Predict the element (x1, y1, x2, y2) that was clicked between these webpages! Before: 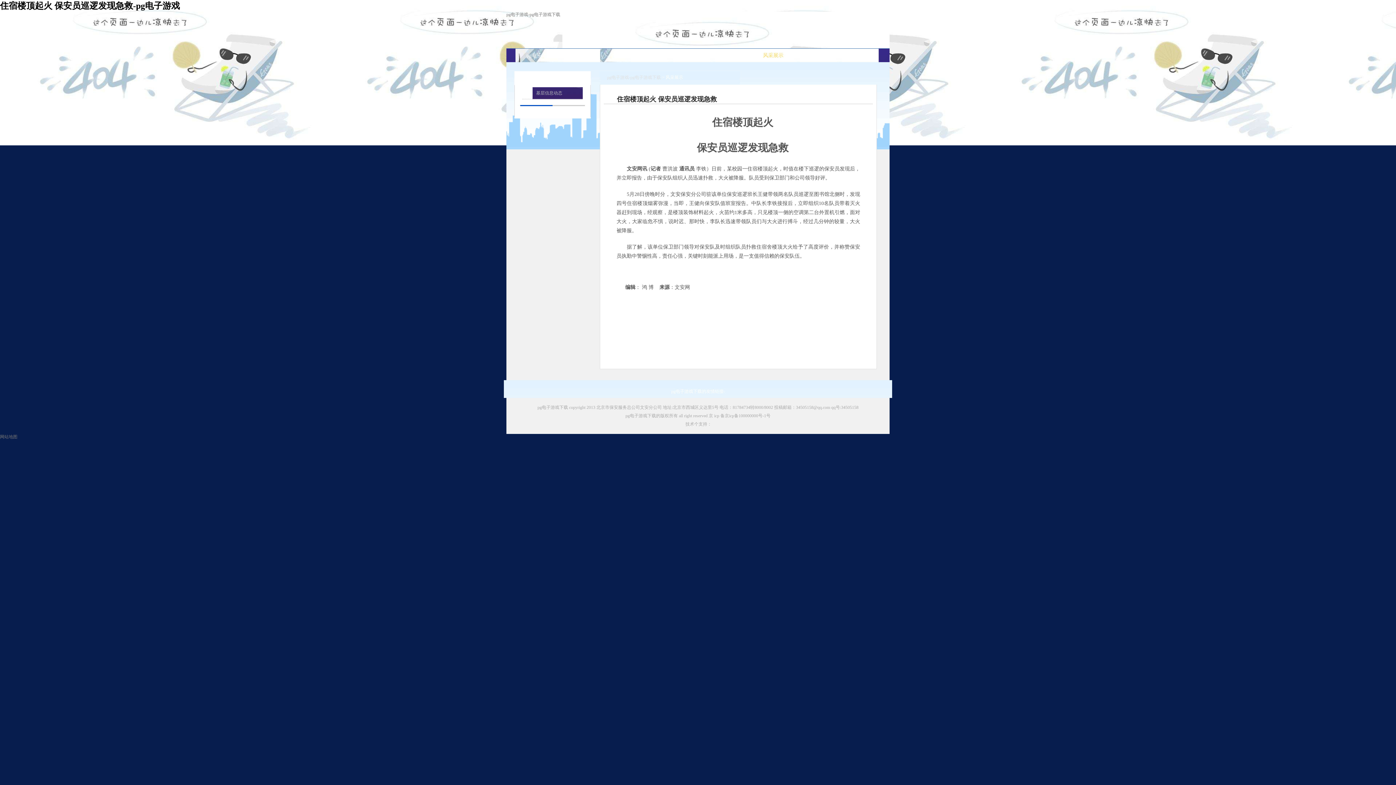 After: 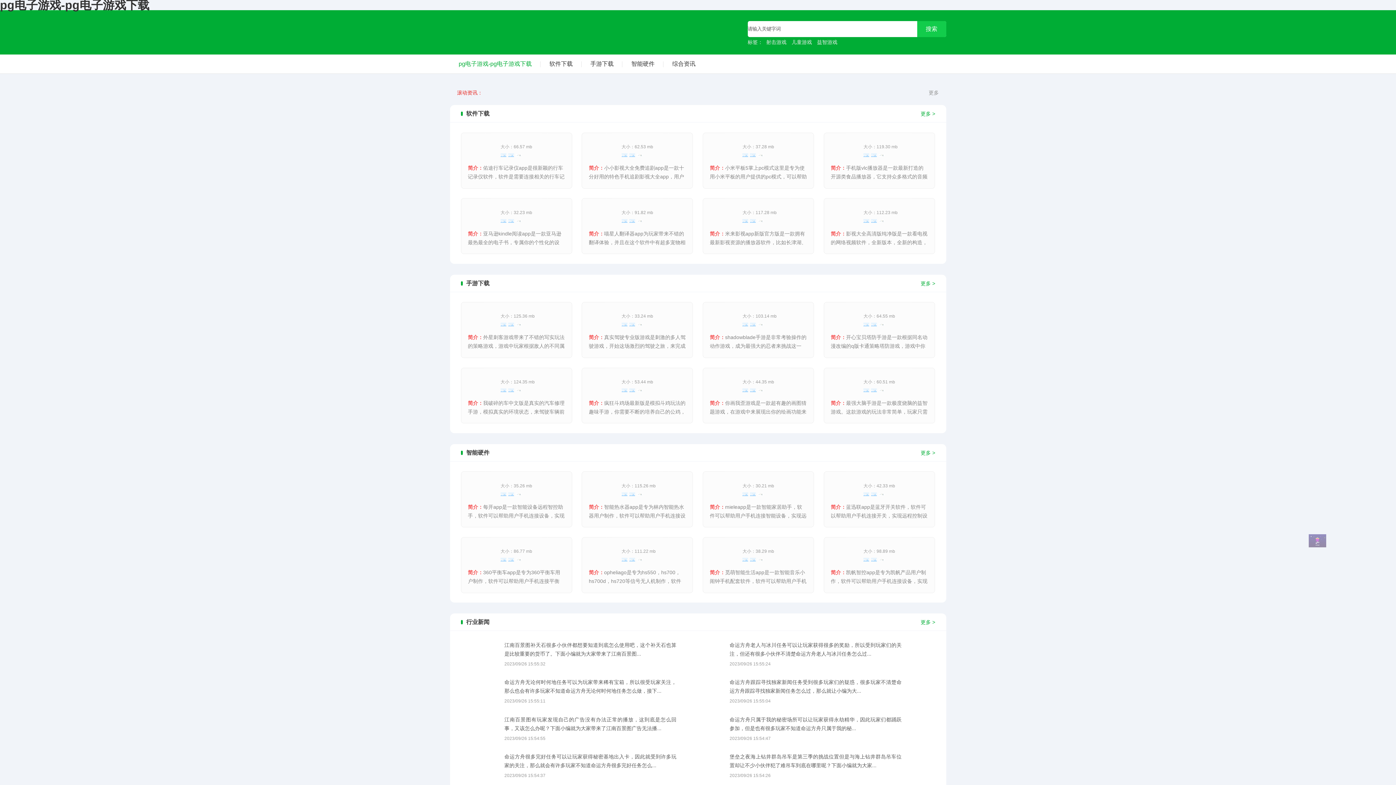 Action: bbox: (515, 48, 600, 62) label: pg电子游戏-pg电子游戏下载